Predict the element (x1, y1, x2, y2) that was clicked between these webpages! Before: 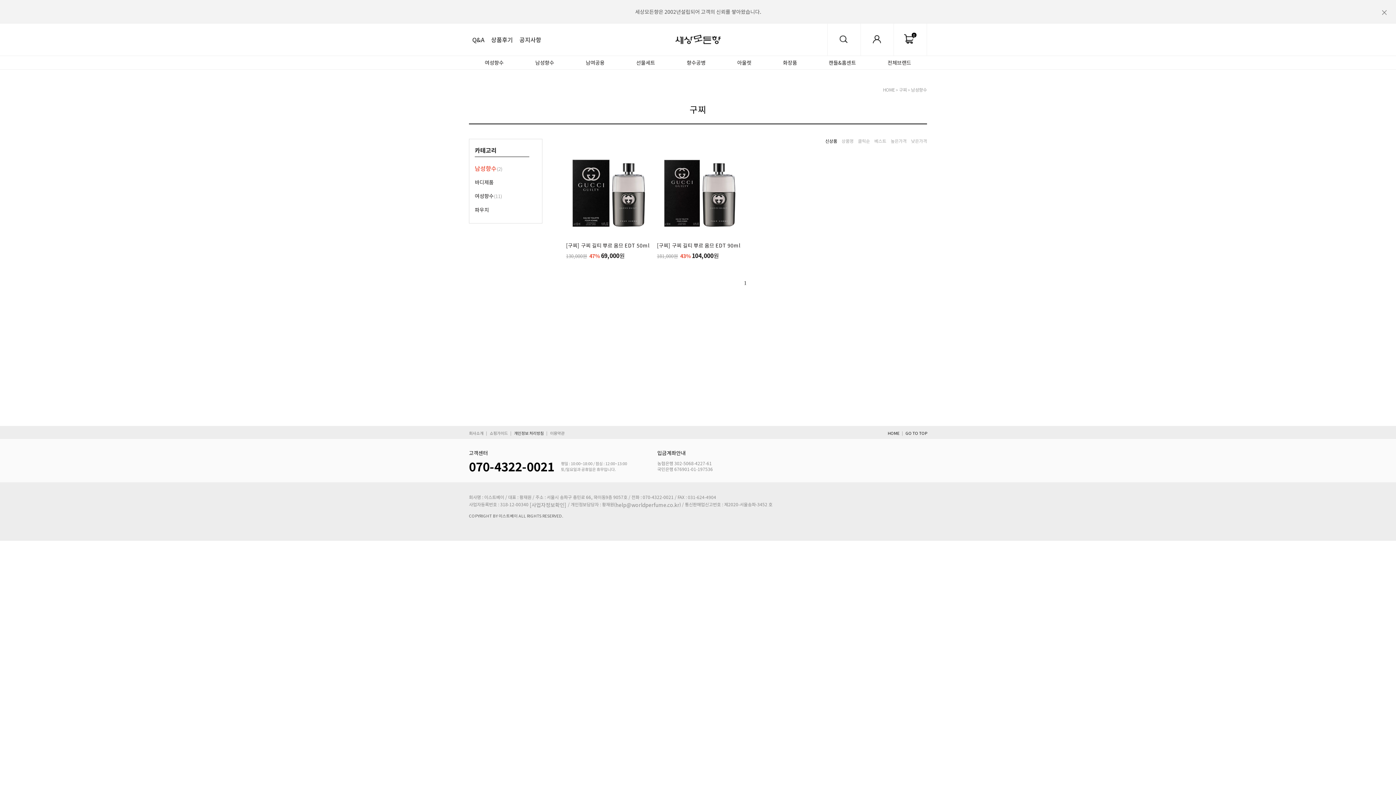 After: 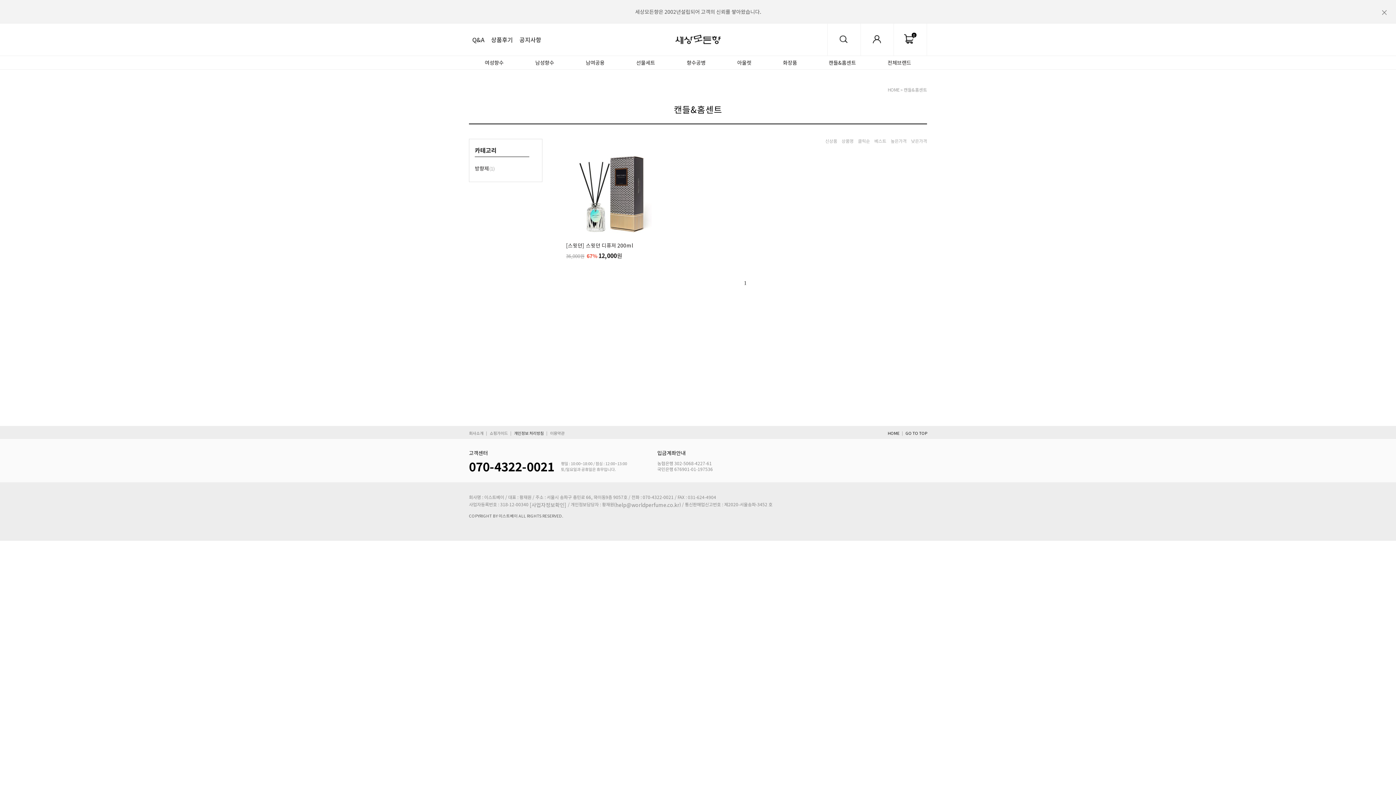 Action: bbox: (828, 56, 856, 69) label: 캔들&홈센트